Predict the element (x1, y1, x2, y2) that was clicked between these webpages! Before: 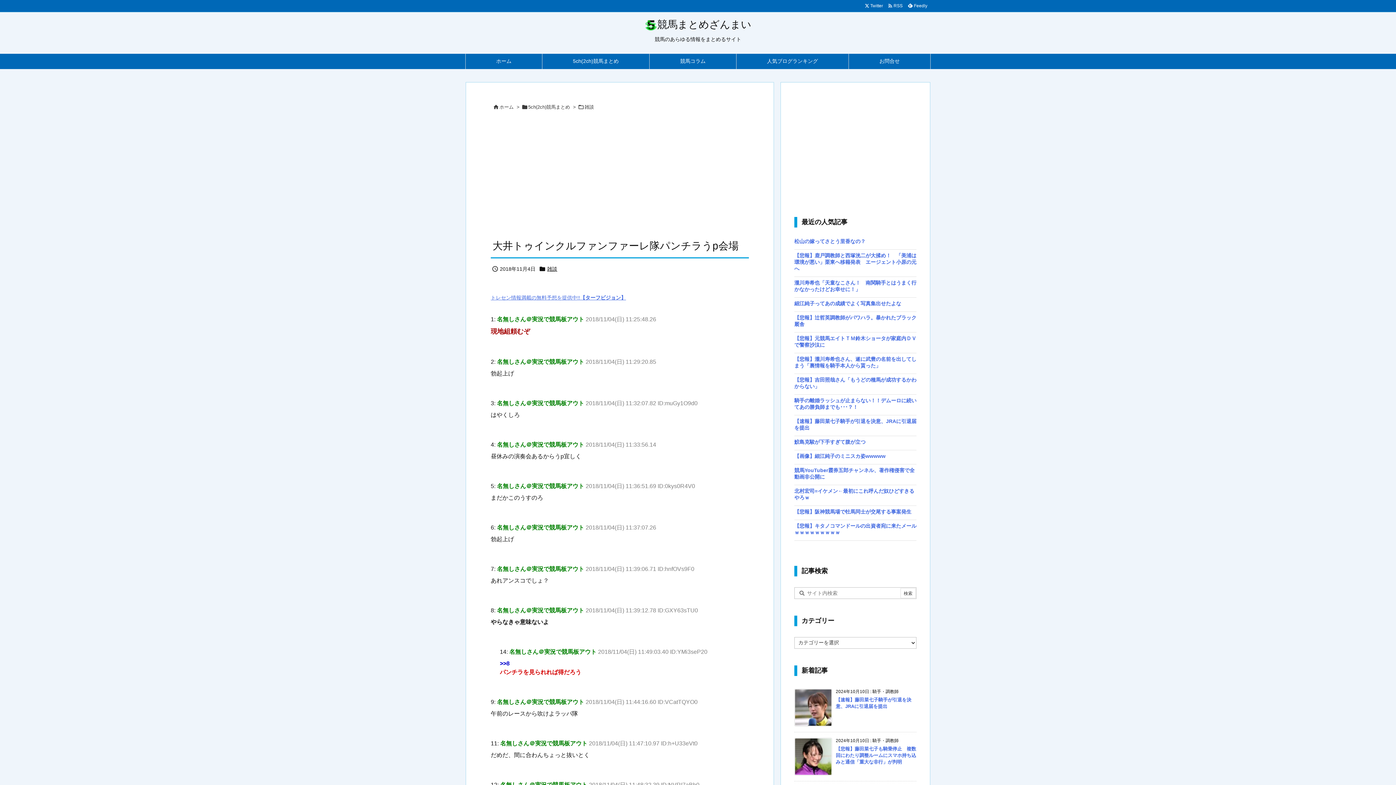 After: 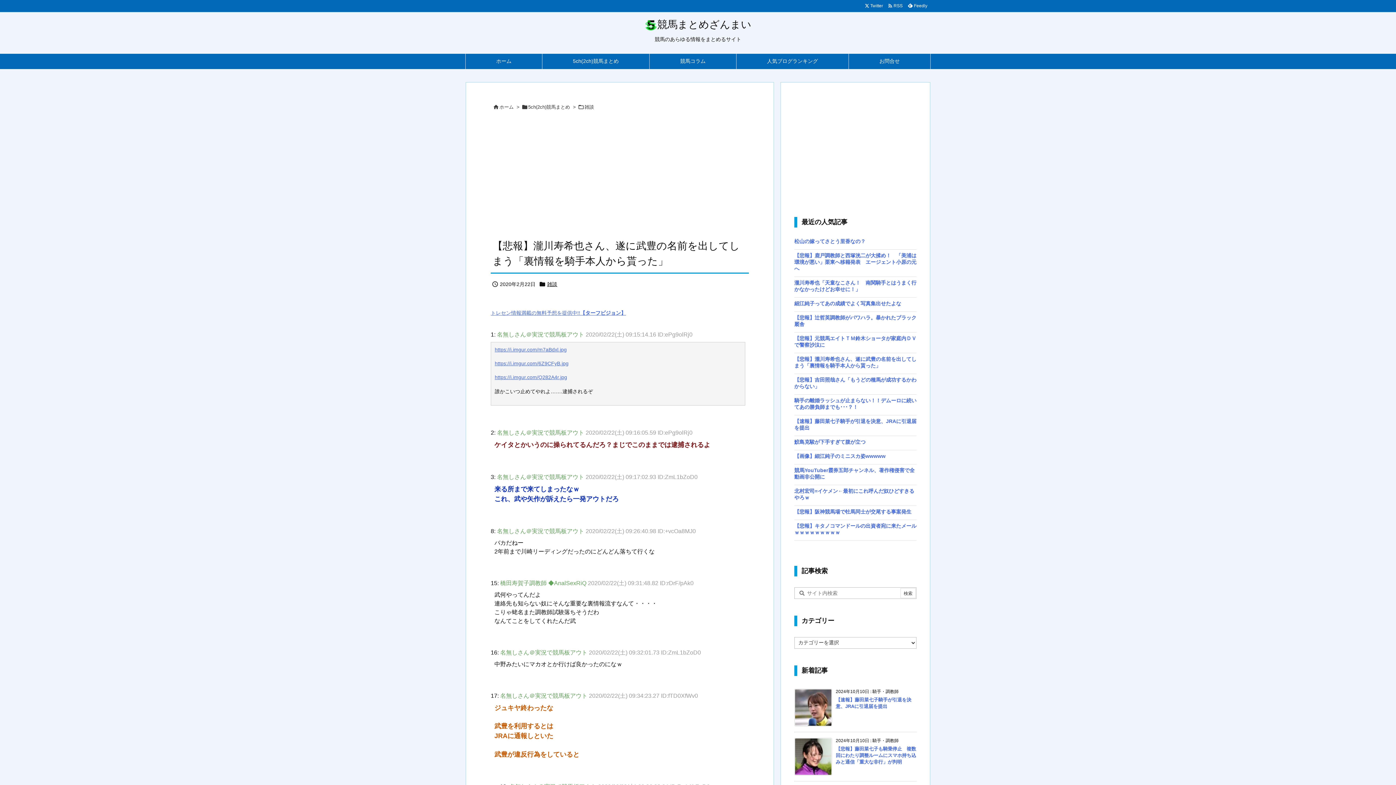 Action: label: 【悲報】瀧川寿希也さん、遂に武豊の名前を出してしまう「裏情報を騎手本人から貰った」 bbox: (794, 356, 916, 368)